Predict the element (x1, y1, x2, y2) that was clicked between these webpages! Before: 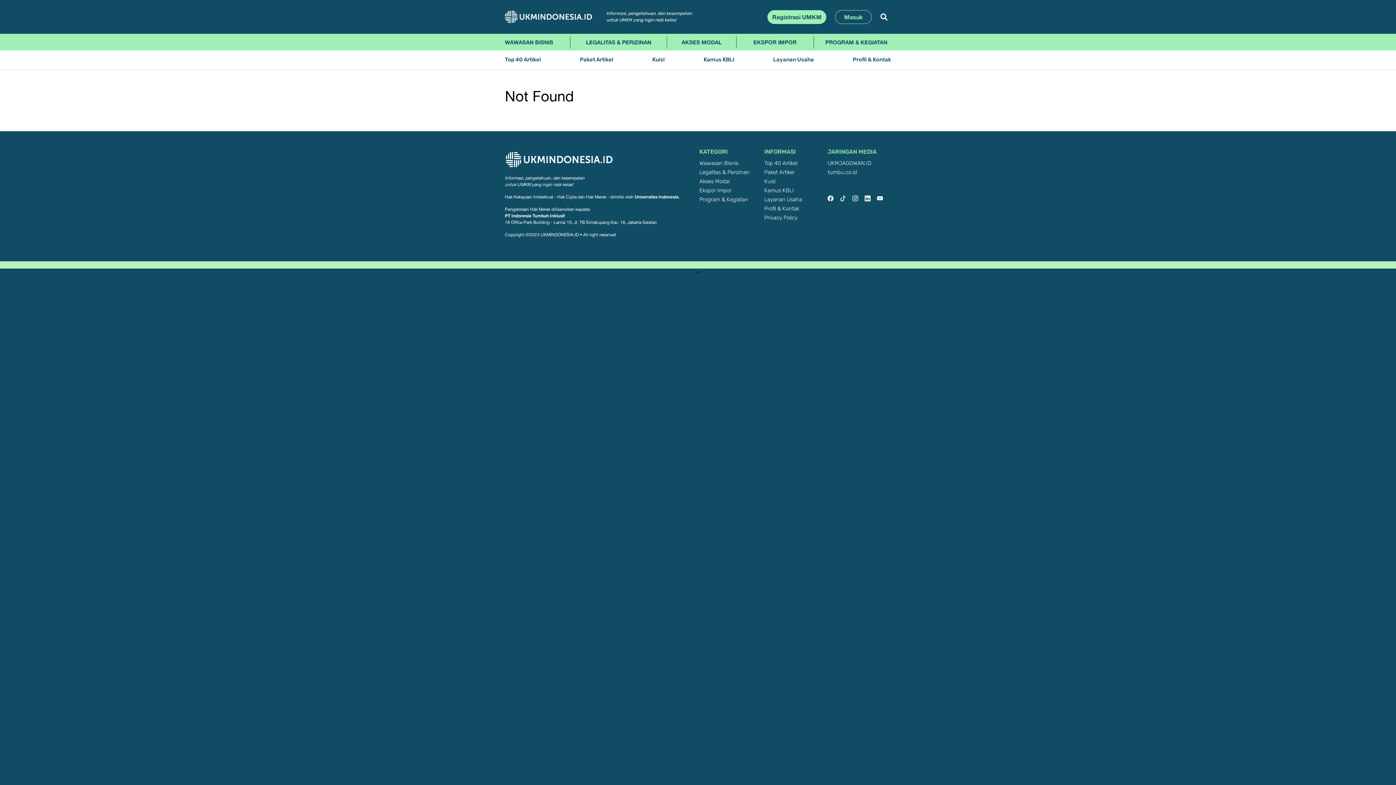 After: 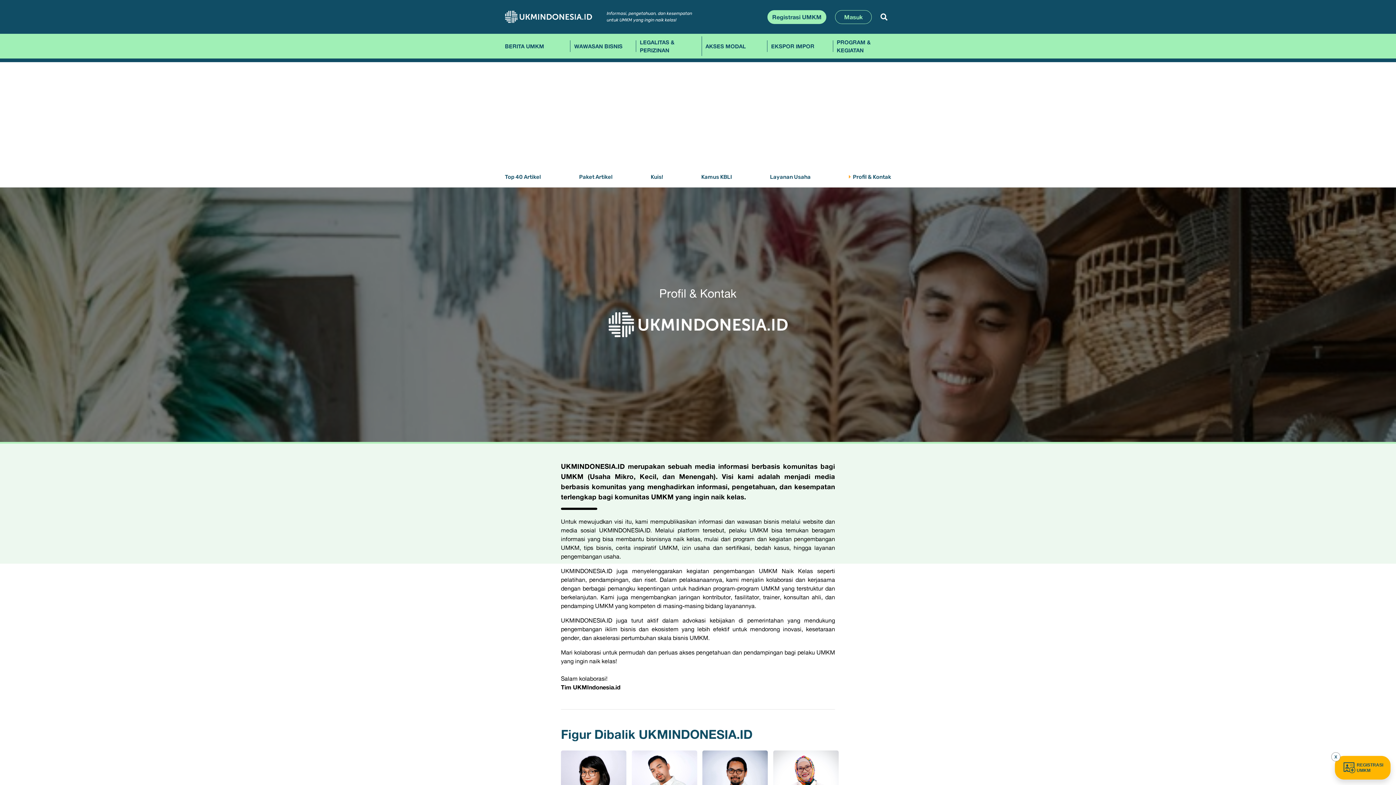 Action: label: Profil & Kontak bbox: (764, 204, 799, 213)